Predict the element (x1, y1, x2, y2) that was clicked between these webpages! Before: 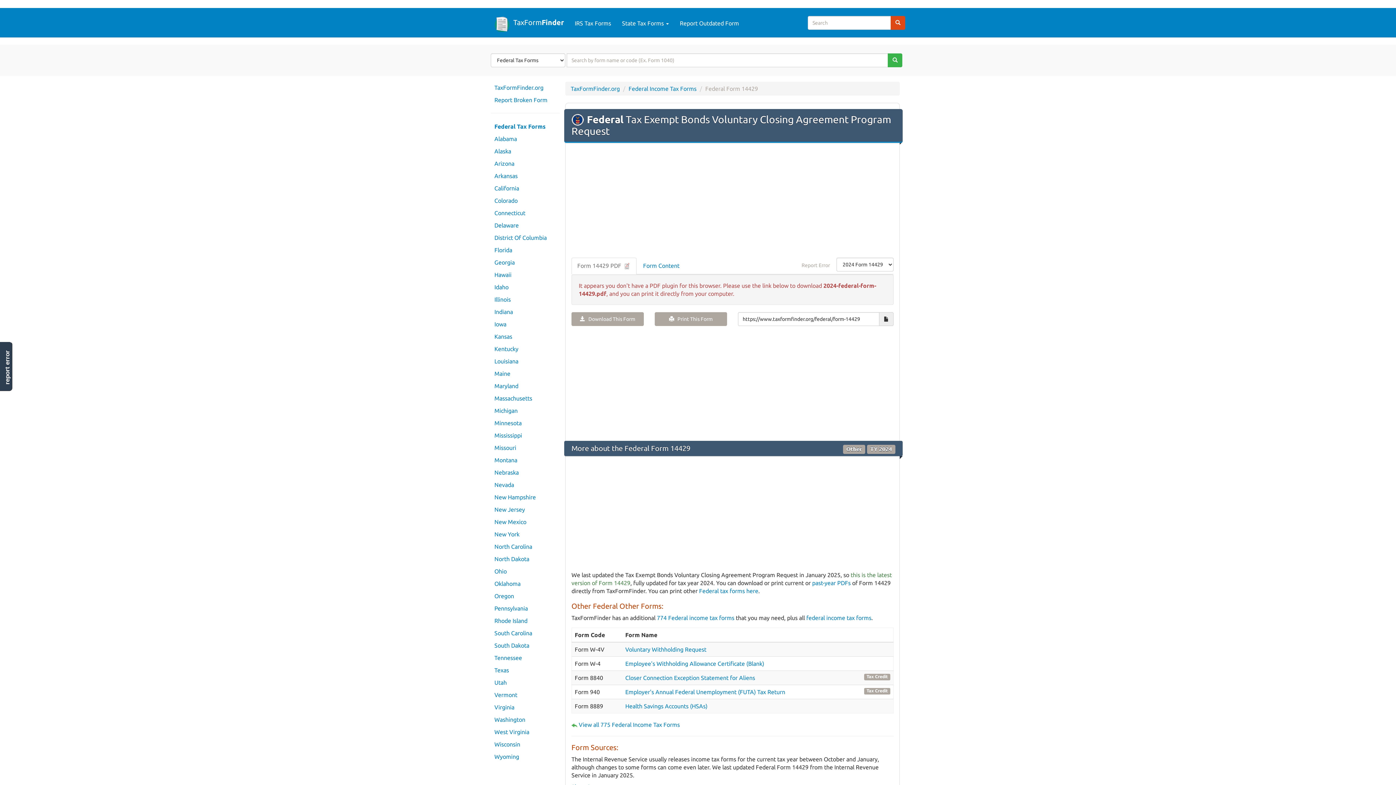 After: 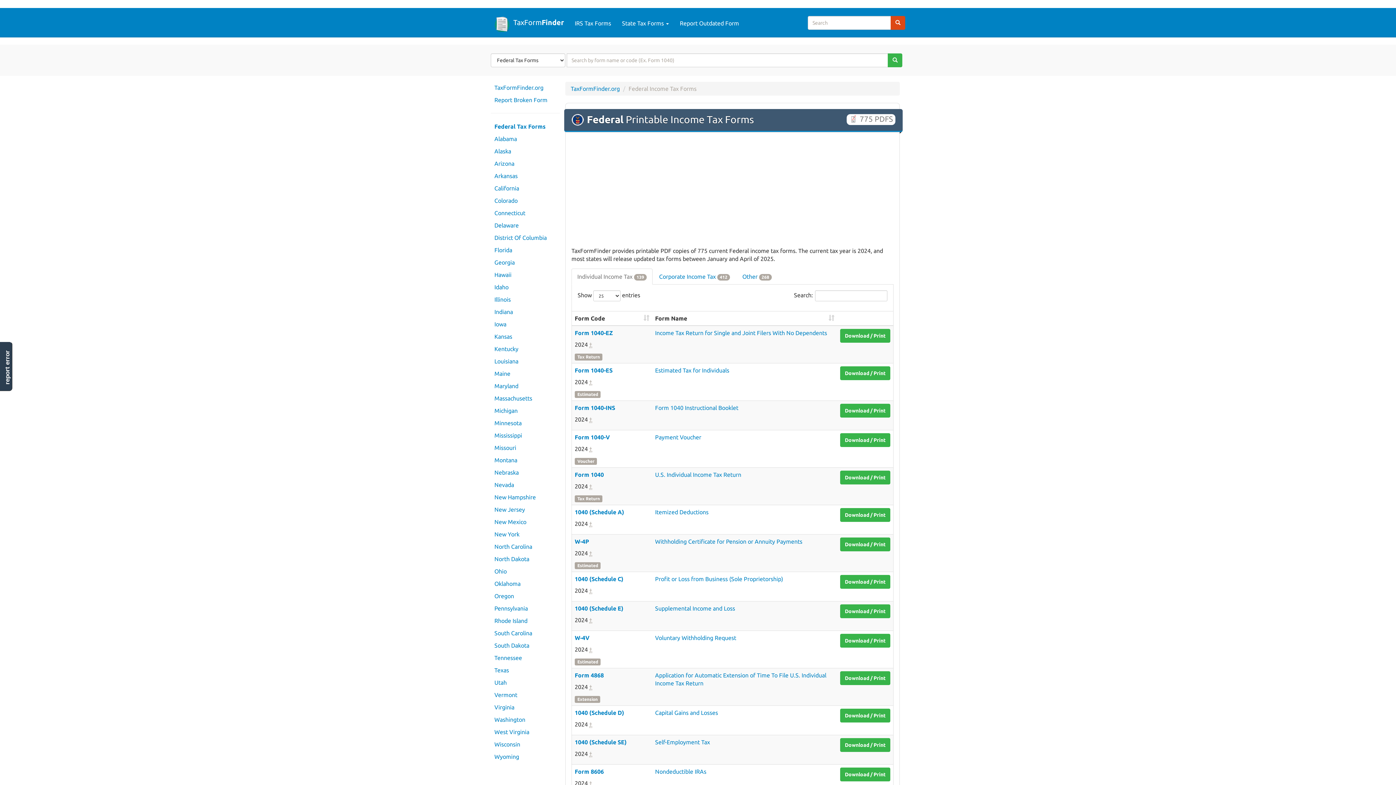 Action: bbox: (490, 120, 560, 132) label: Federal Tax Forms